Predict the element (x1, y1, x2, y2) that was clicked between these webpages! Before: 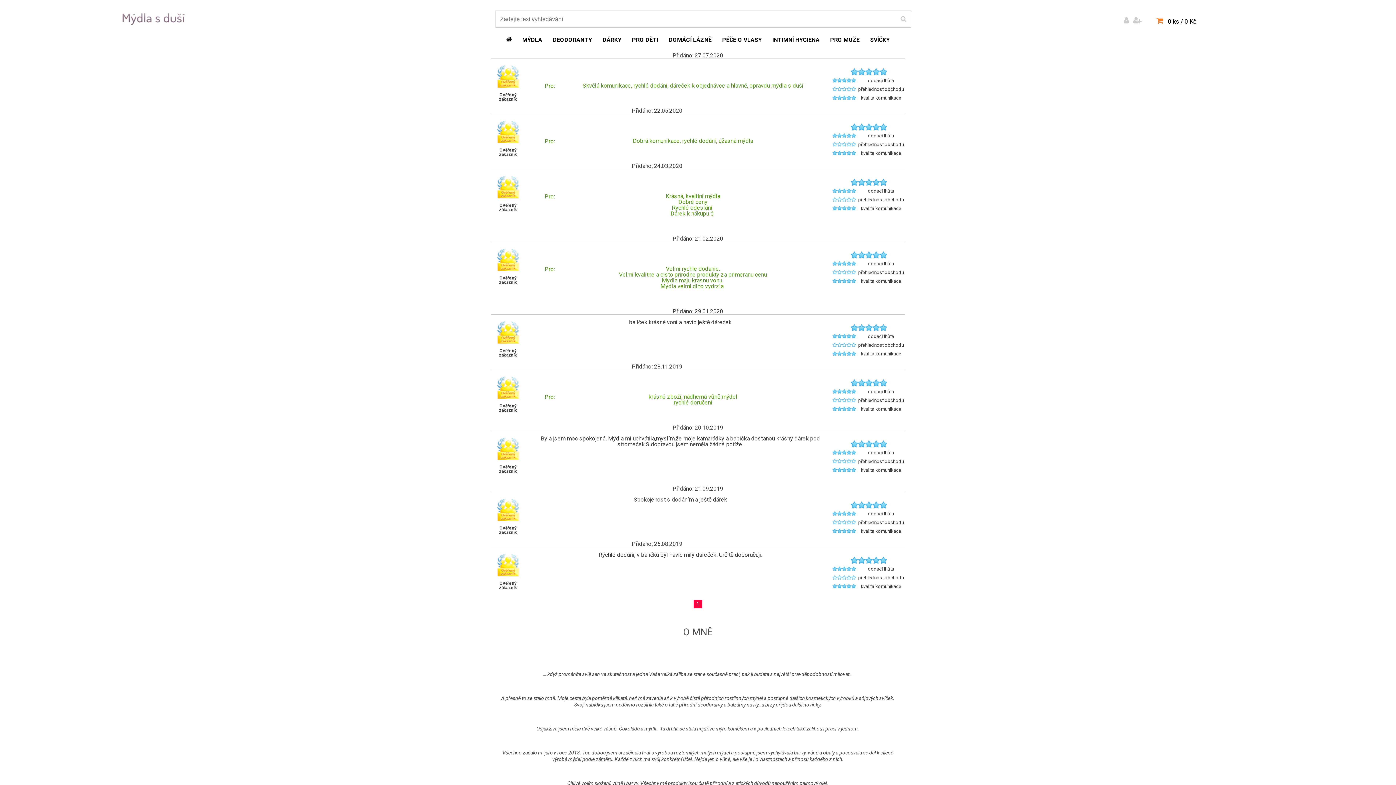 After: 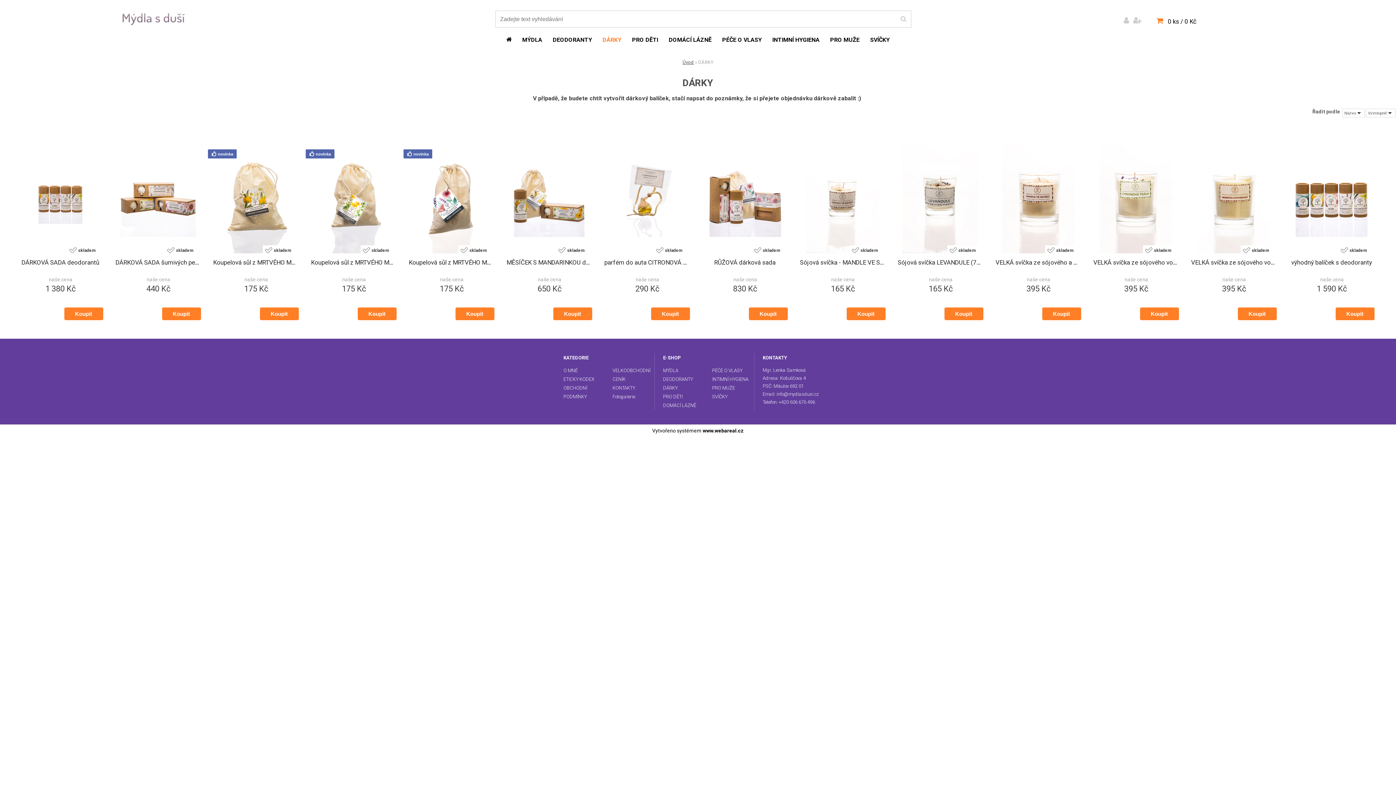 Action: bbox: (598, 36, 626, 45) label: DÁRKY